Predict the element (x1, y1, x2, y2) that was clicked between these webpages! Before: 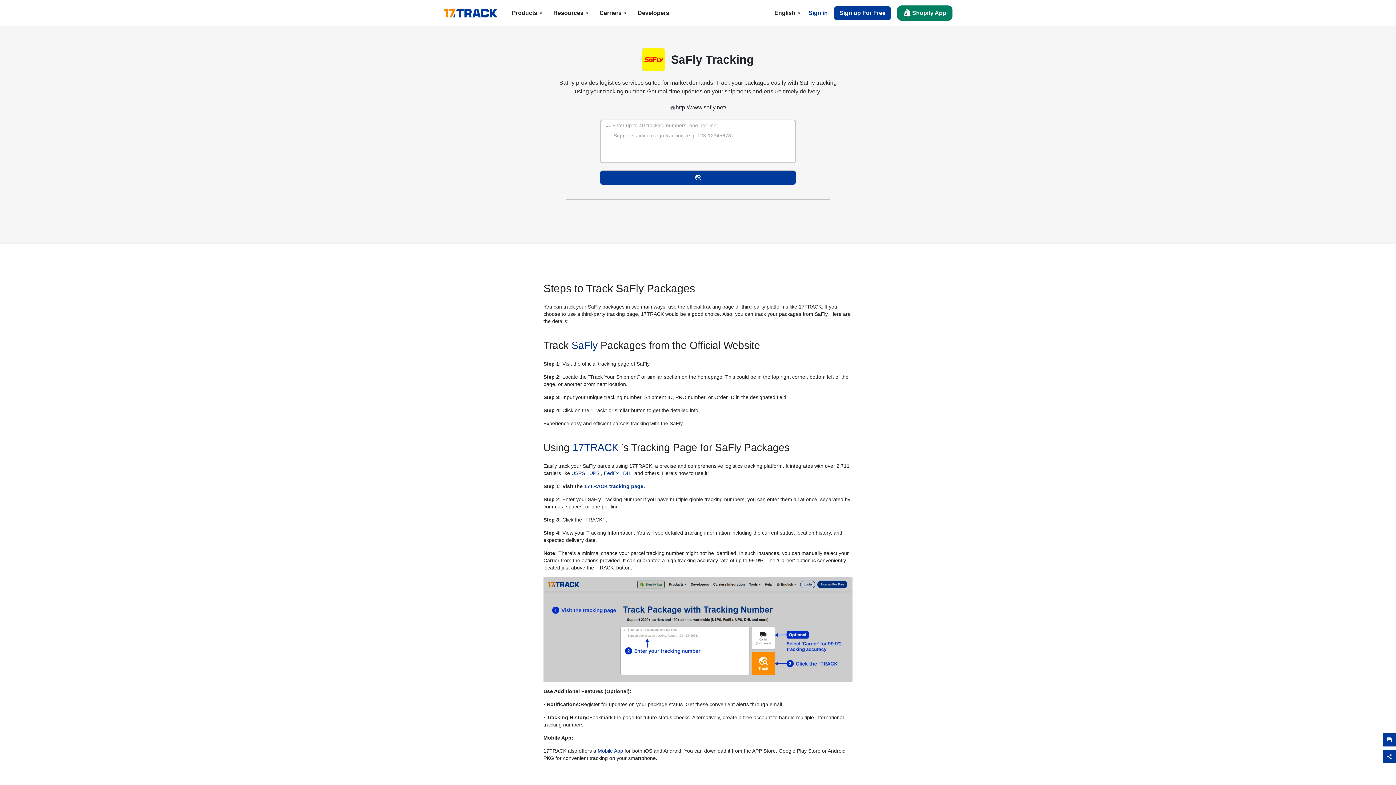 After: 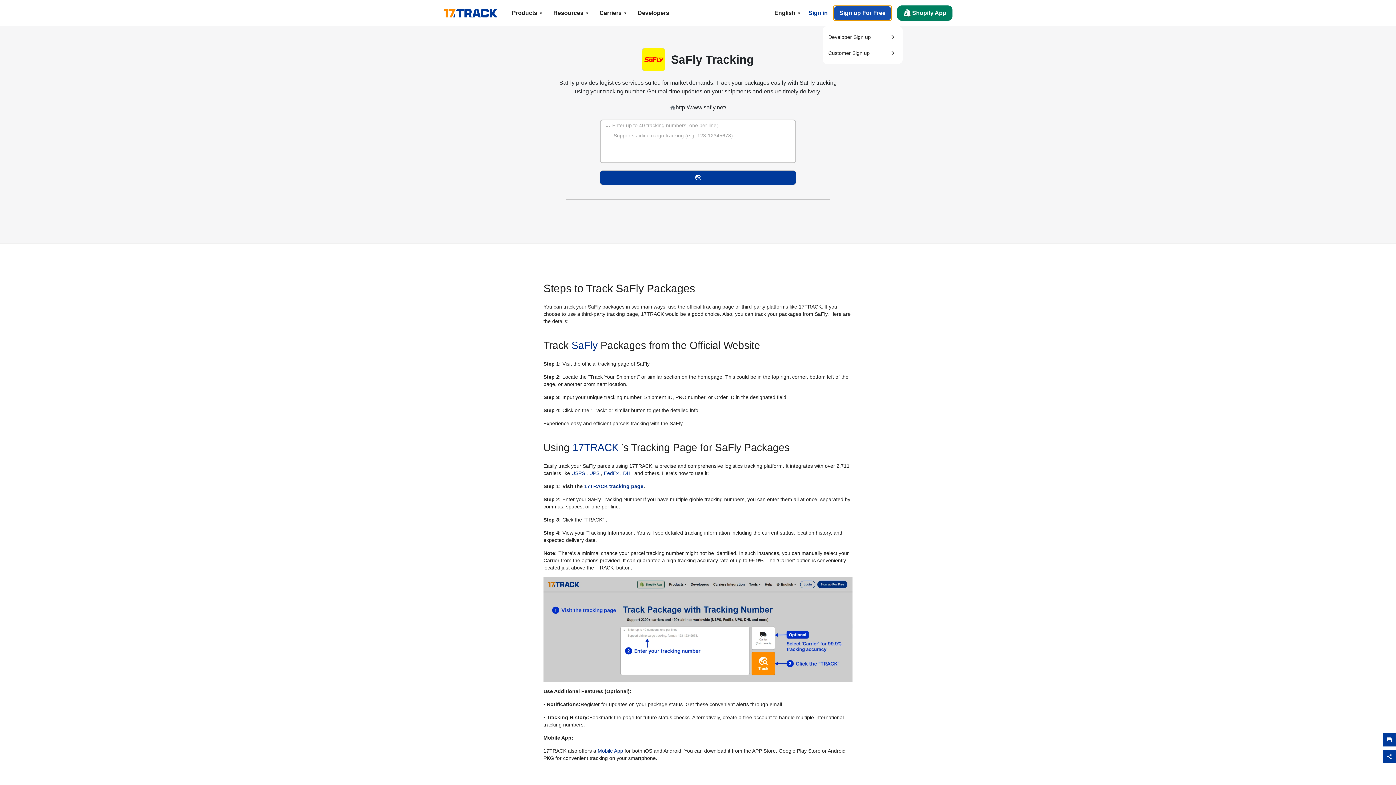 Action: bbox: (833, 5, 891, 20) label: Sign up For Free